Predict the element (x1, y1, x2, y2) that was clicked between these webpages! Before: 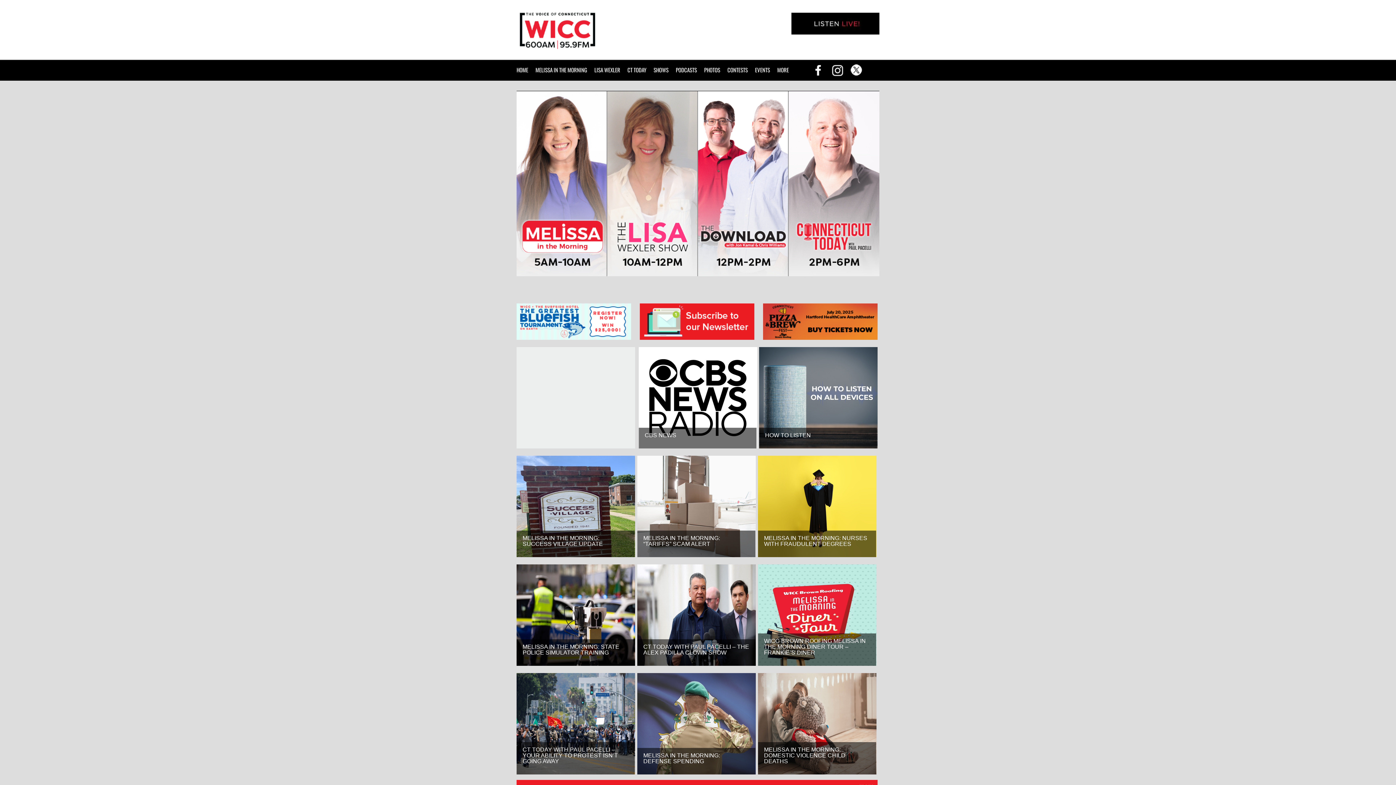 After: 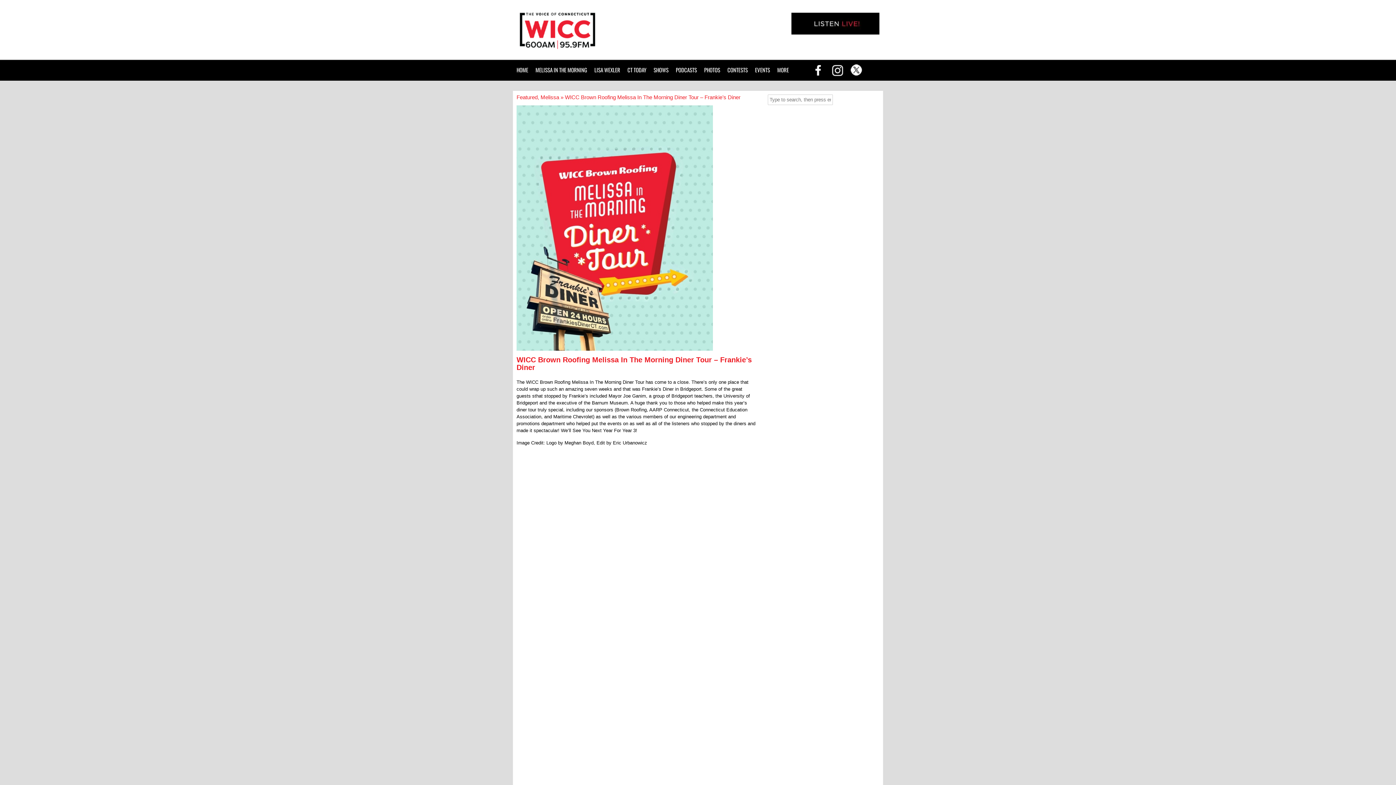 Action: bbox: (758, 564, 876, 666)